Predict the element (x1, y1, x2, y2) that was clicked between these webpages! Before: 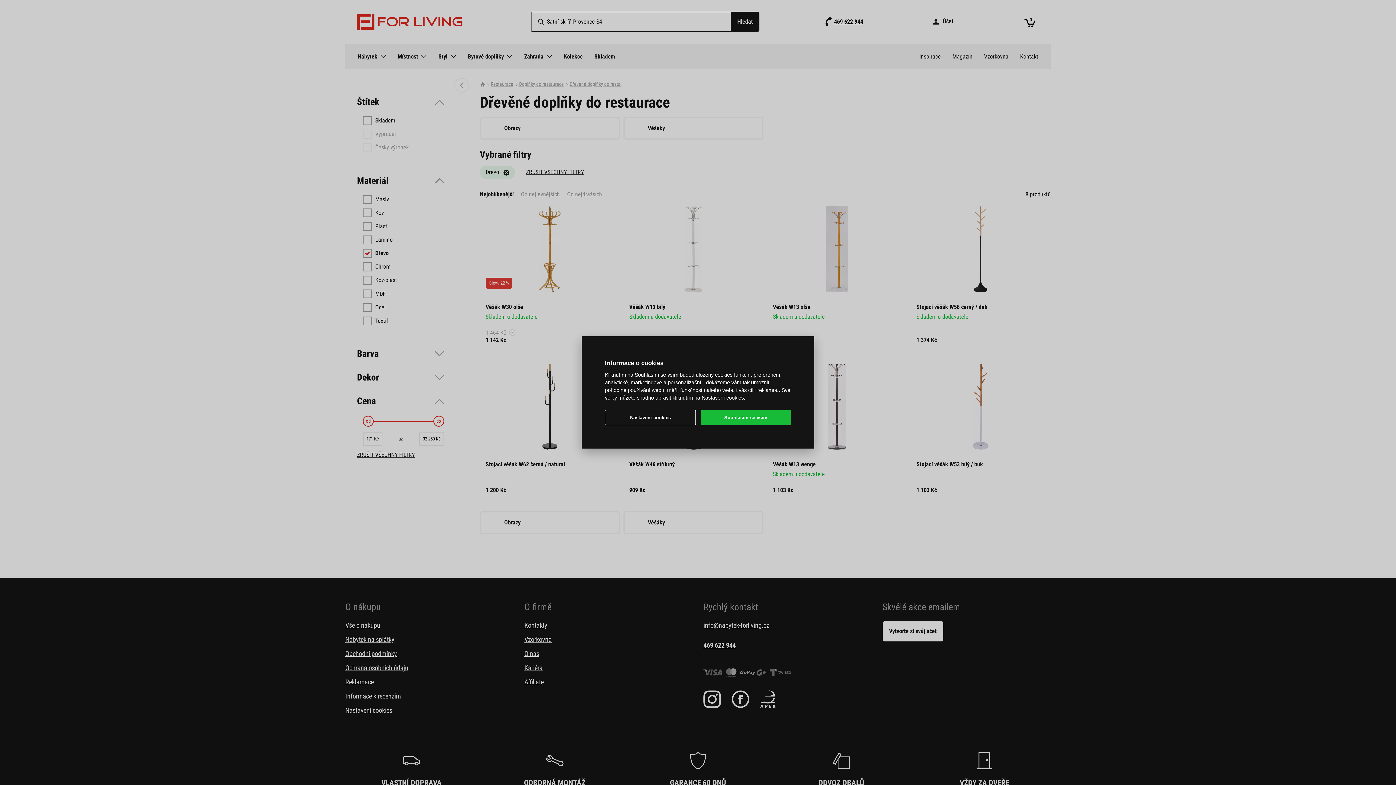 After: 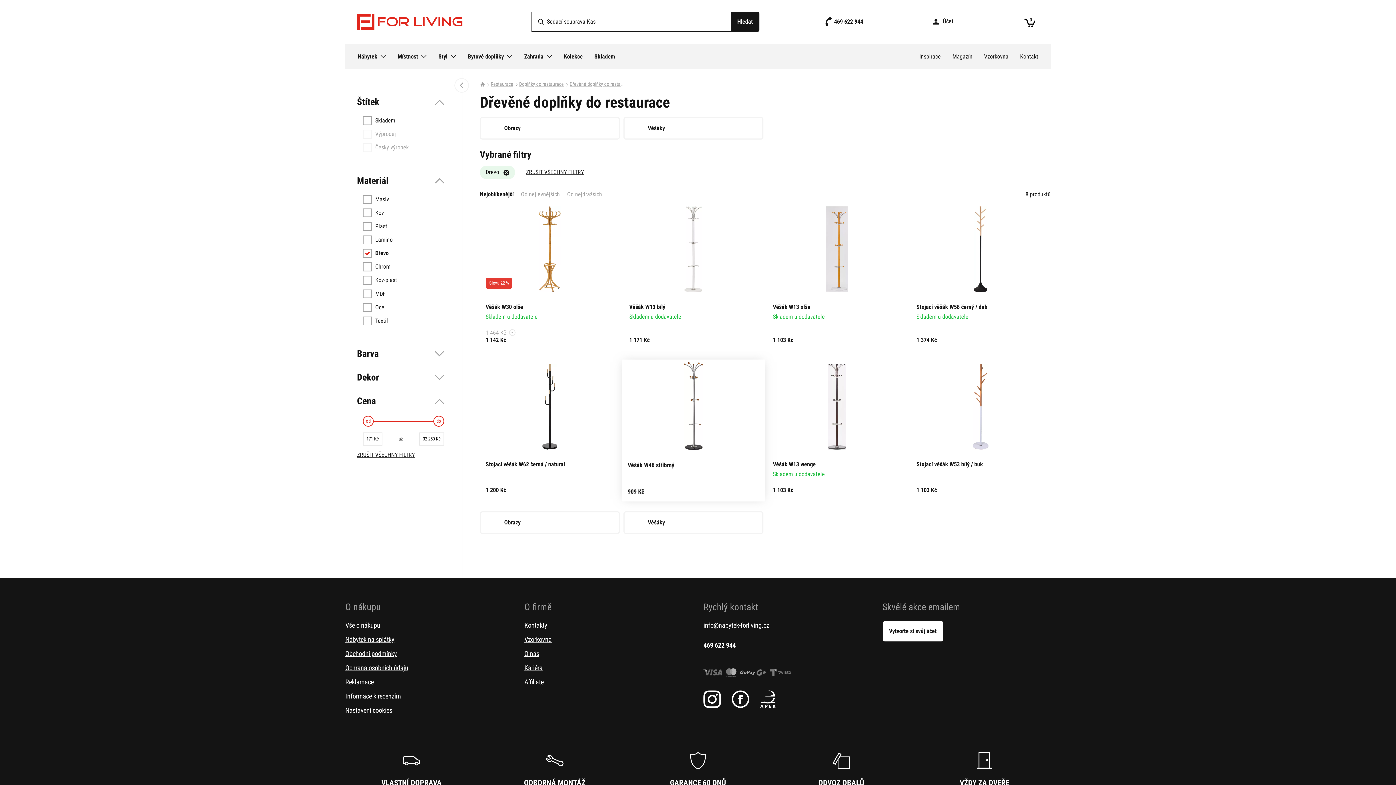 Action: label: Souhlasím se vším bbox: (700, 409, 791, 425)